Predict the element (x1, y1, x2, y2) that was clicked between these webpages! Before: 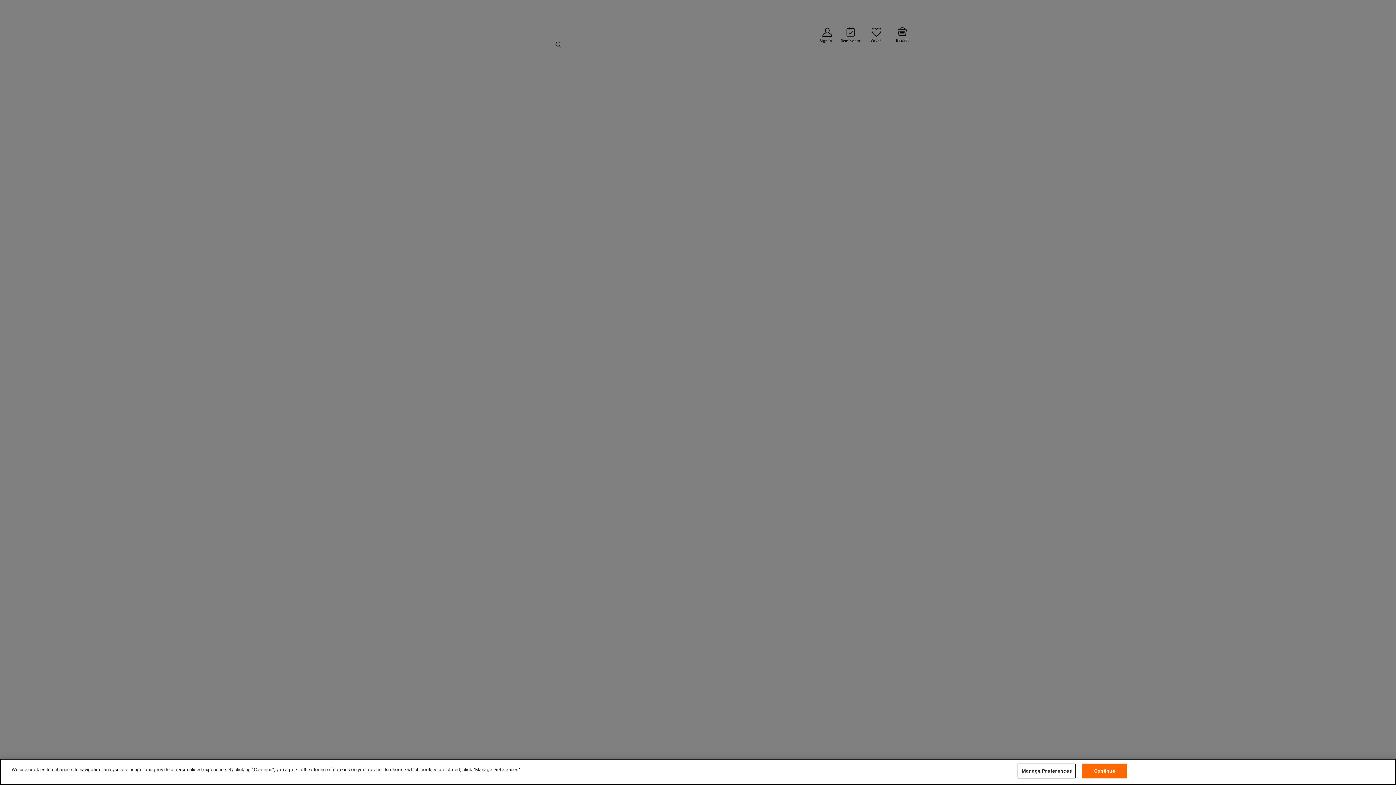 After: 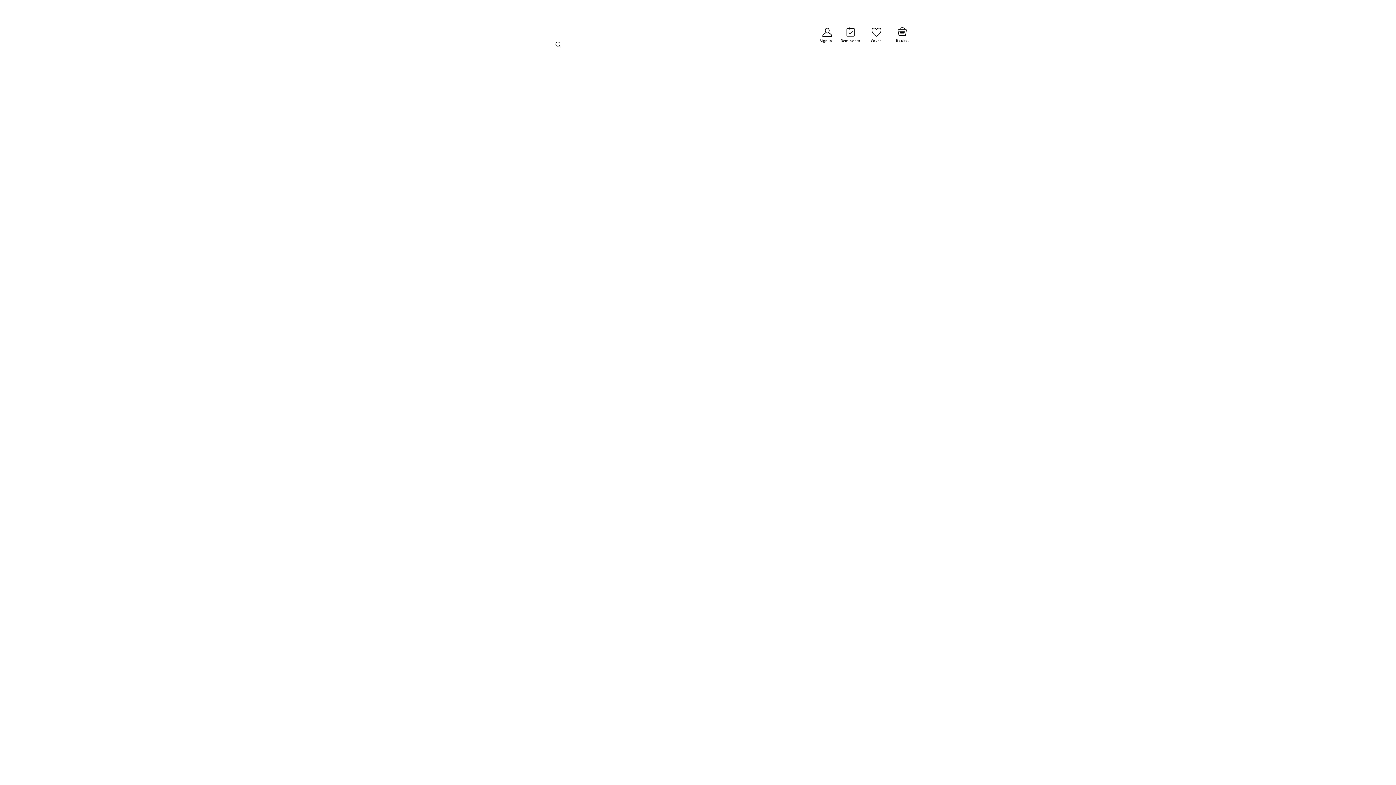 Action: label: Continue bbox: (1082, 764, 1127, 779)